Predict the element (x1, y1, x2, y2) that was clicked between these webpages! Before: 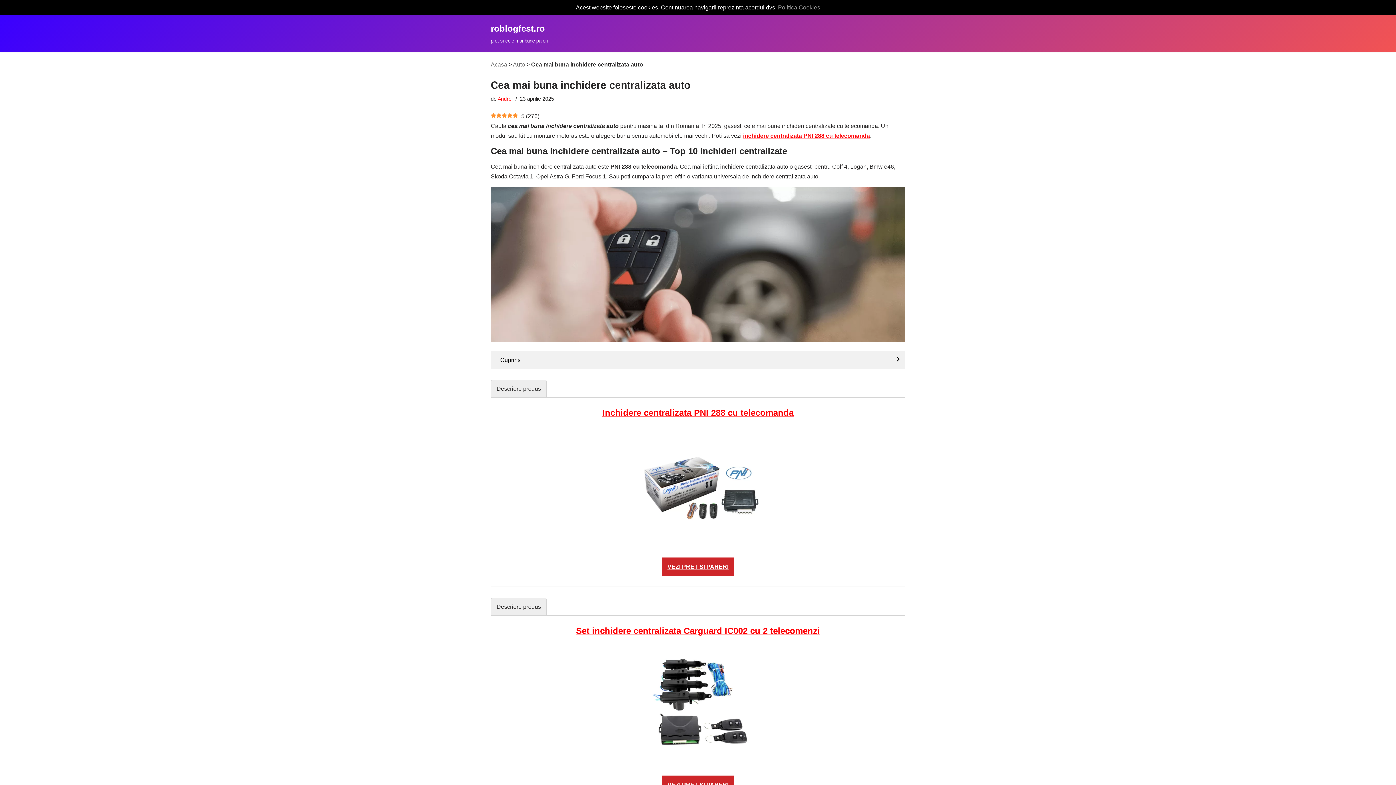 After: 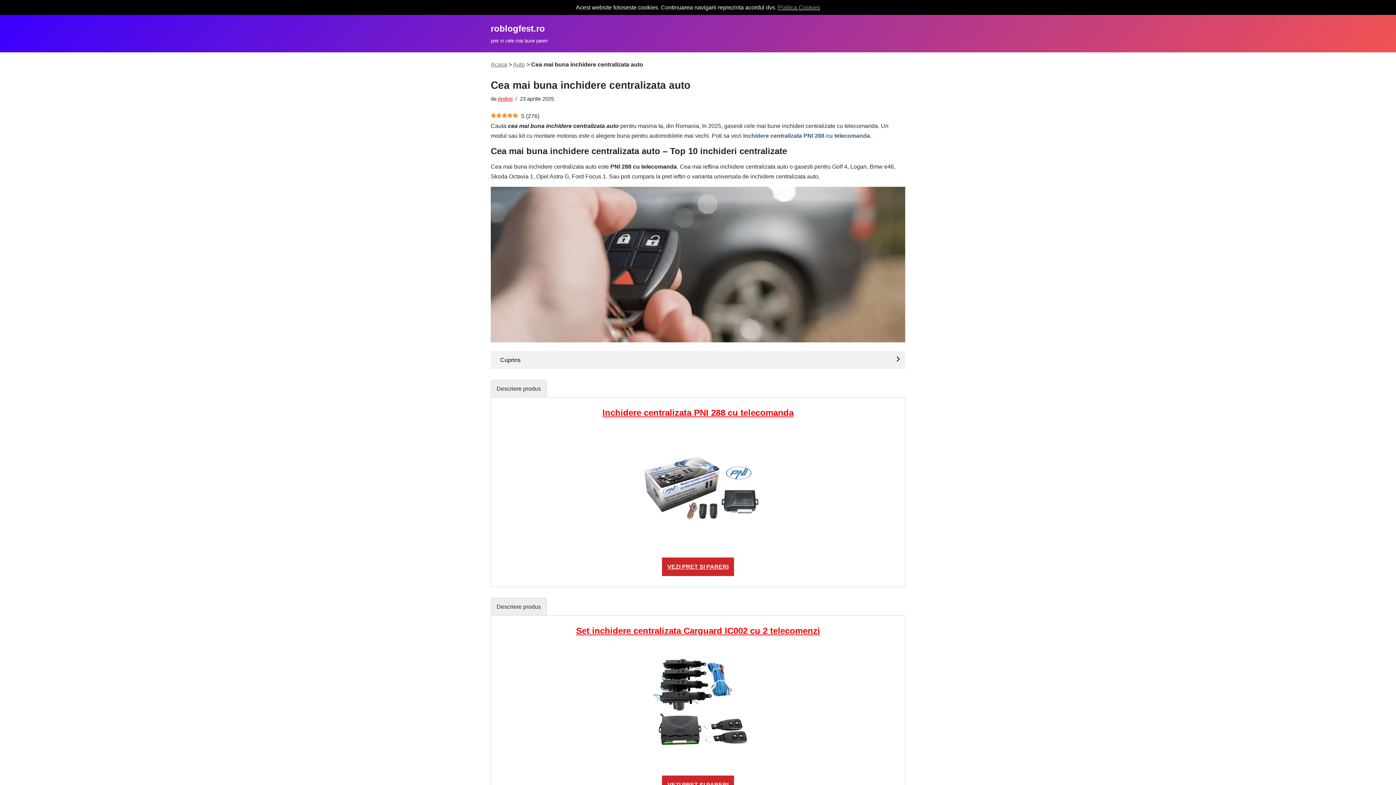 Action: label: inchidere centralizata PNI 288 cu telecomanda bbox: (743, 132, 870, 138)